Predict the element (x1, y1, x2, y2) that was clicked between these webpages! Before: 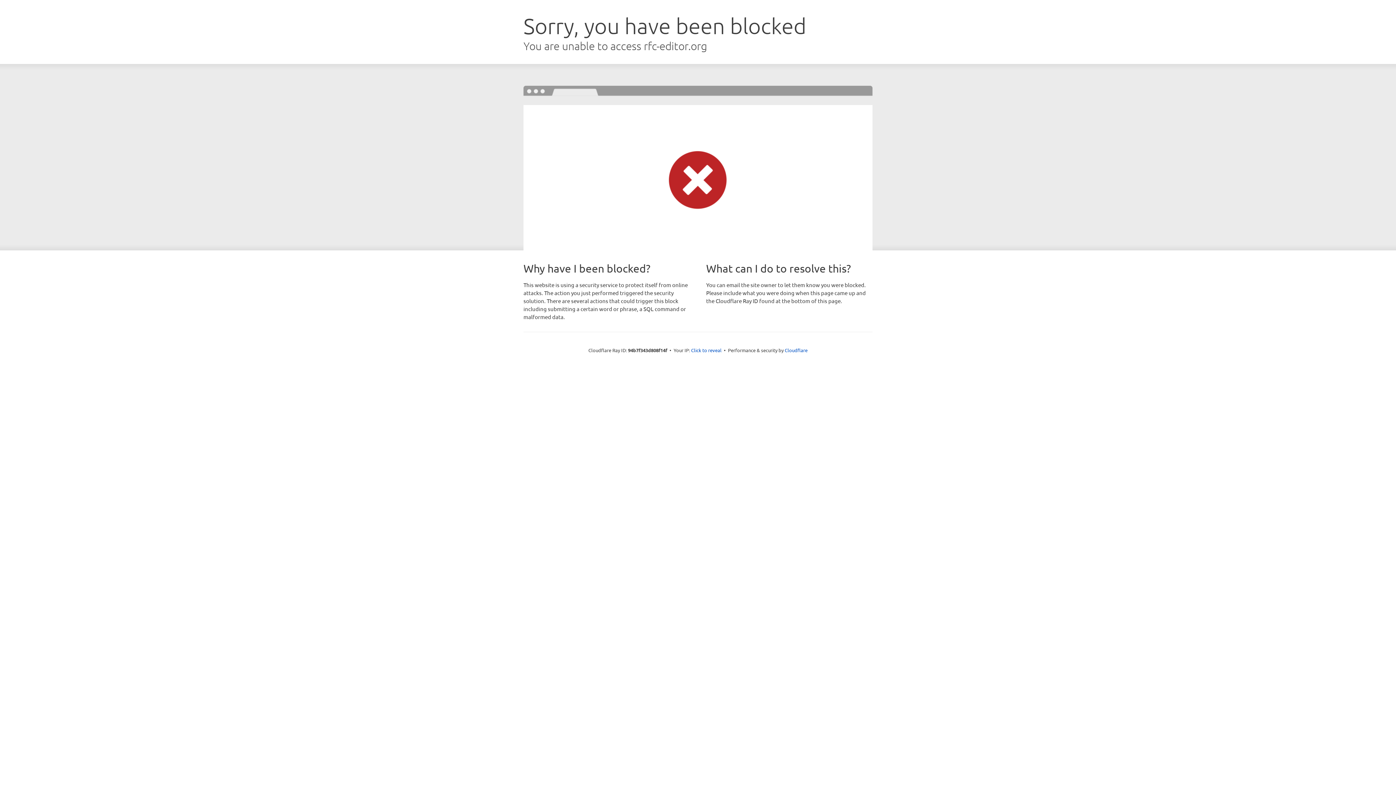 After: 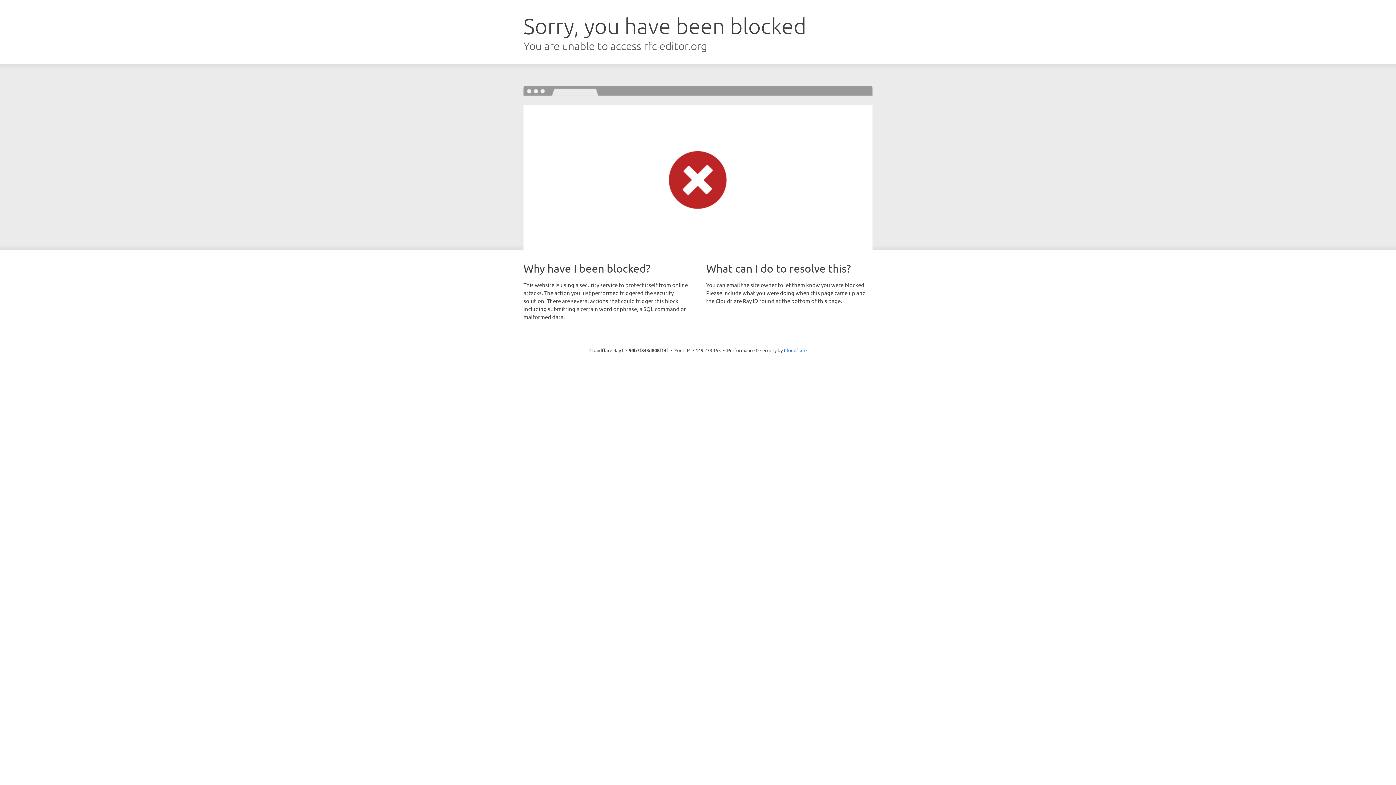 Action: bbox: (691, 346, 721, 353) label: Click to reveal